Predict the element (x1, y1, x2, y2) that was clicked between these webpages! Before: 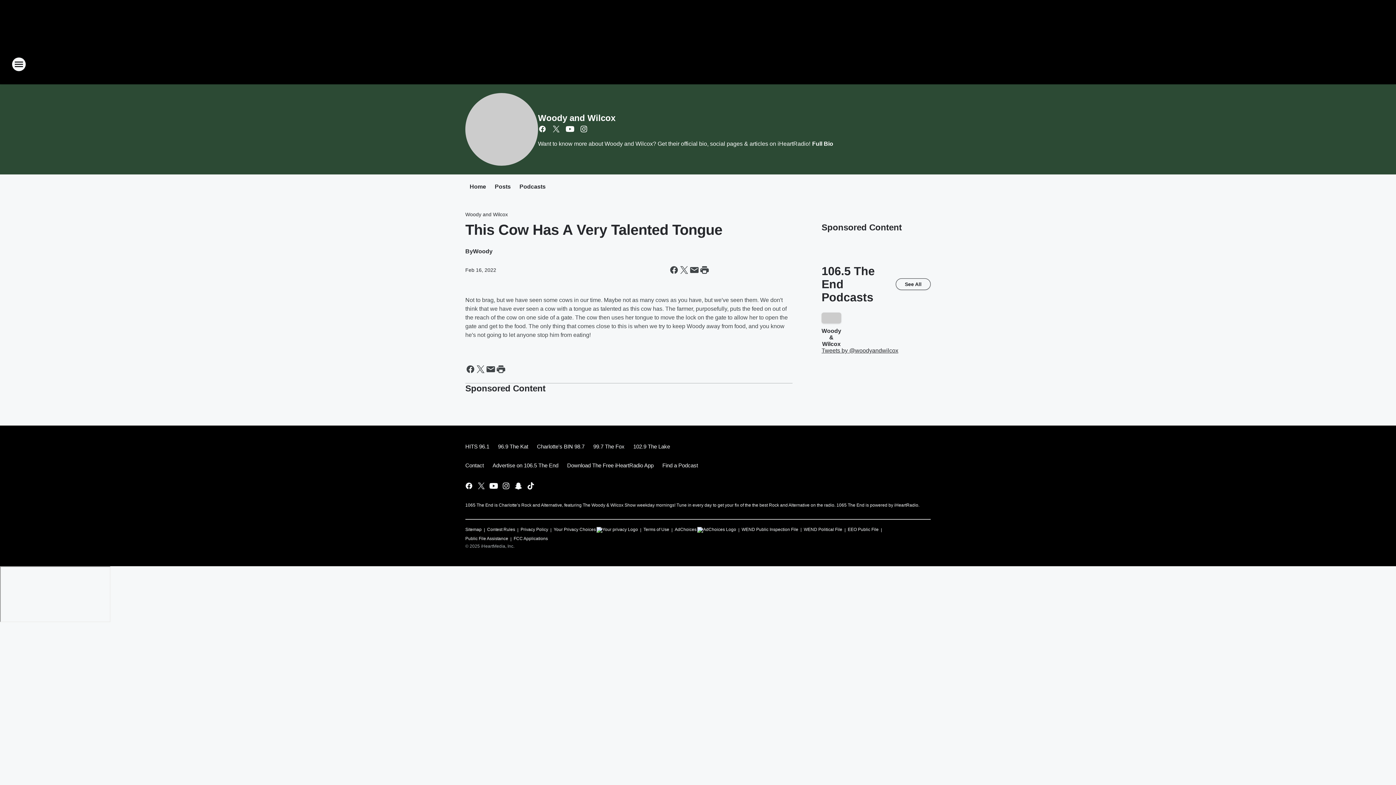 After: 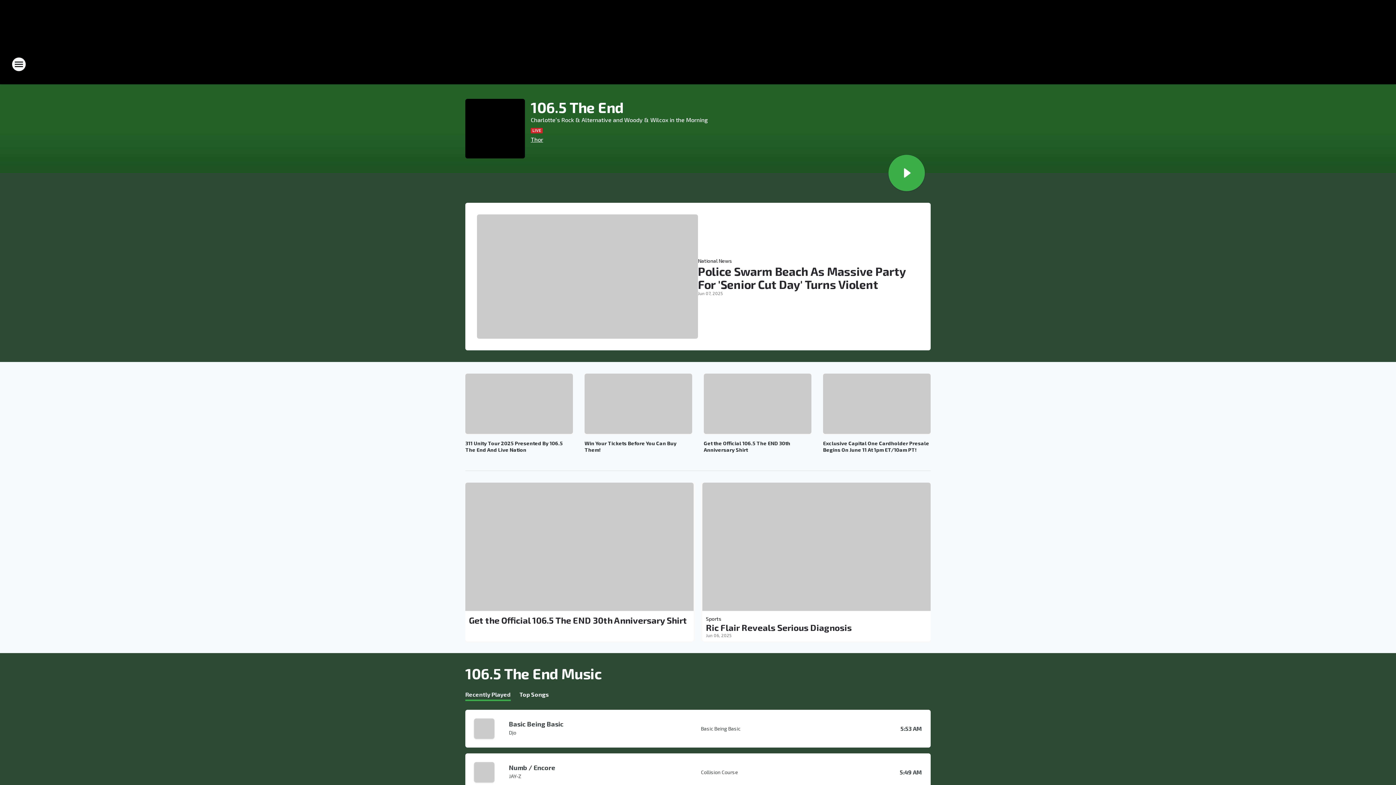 Action: label: Station Link bbox: (665, 52, 730, 76)